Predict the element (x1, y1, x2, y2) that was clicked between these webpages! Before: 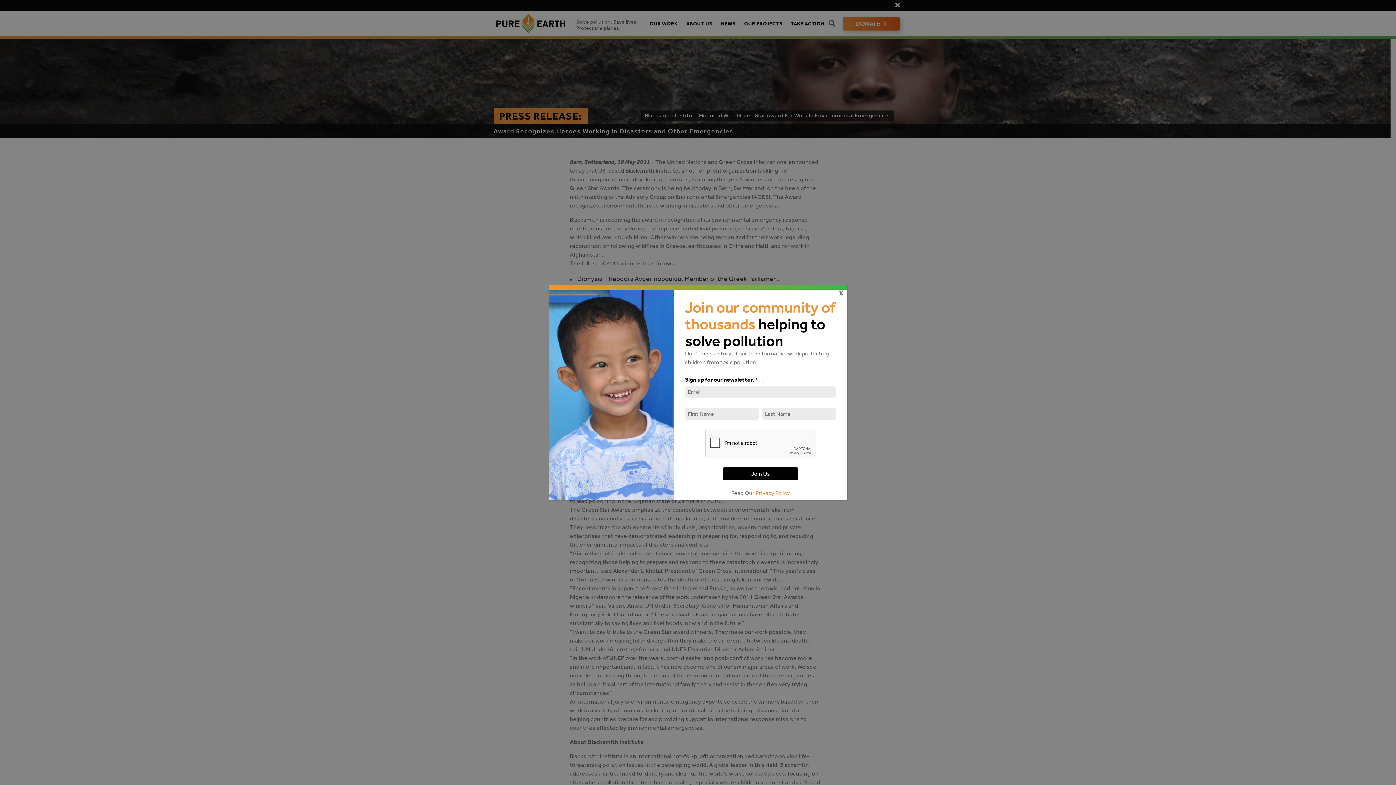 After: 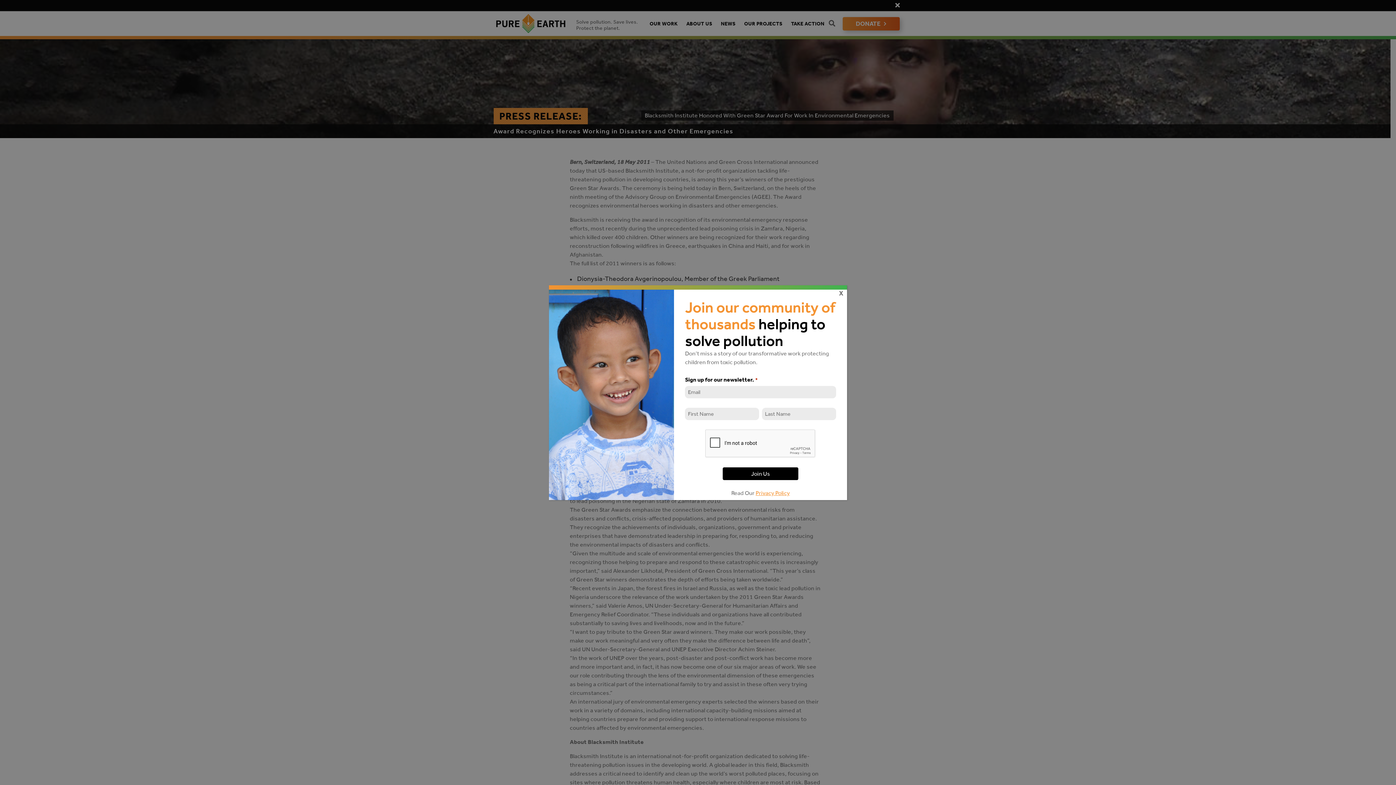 Action: label: Privacy Policy bbox: (755, 489, 790, 496)